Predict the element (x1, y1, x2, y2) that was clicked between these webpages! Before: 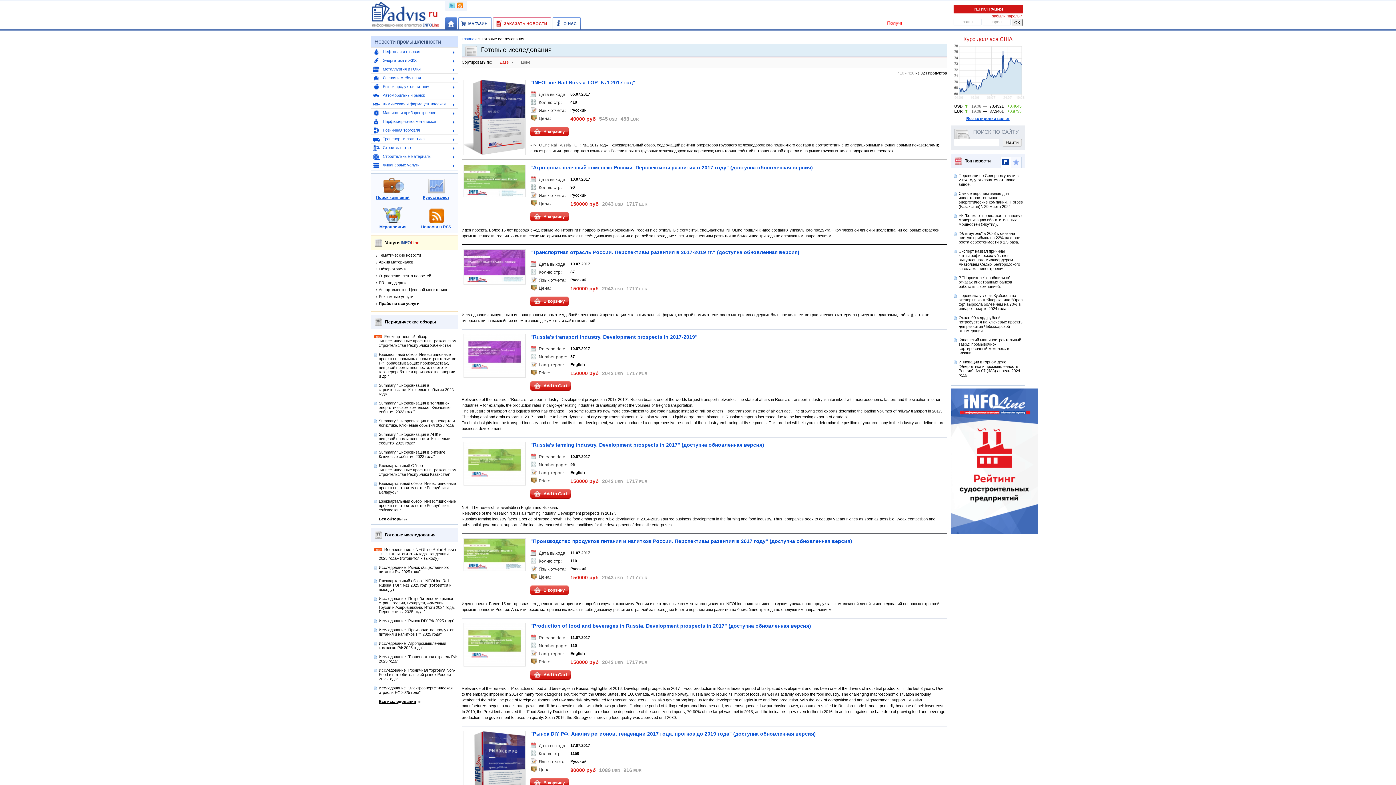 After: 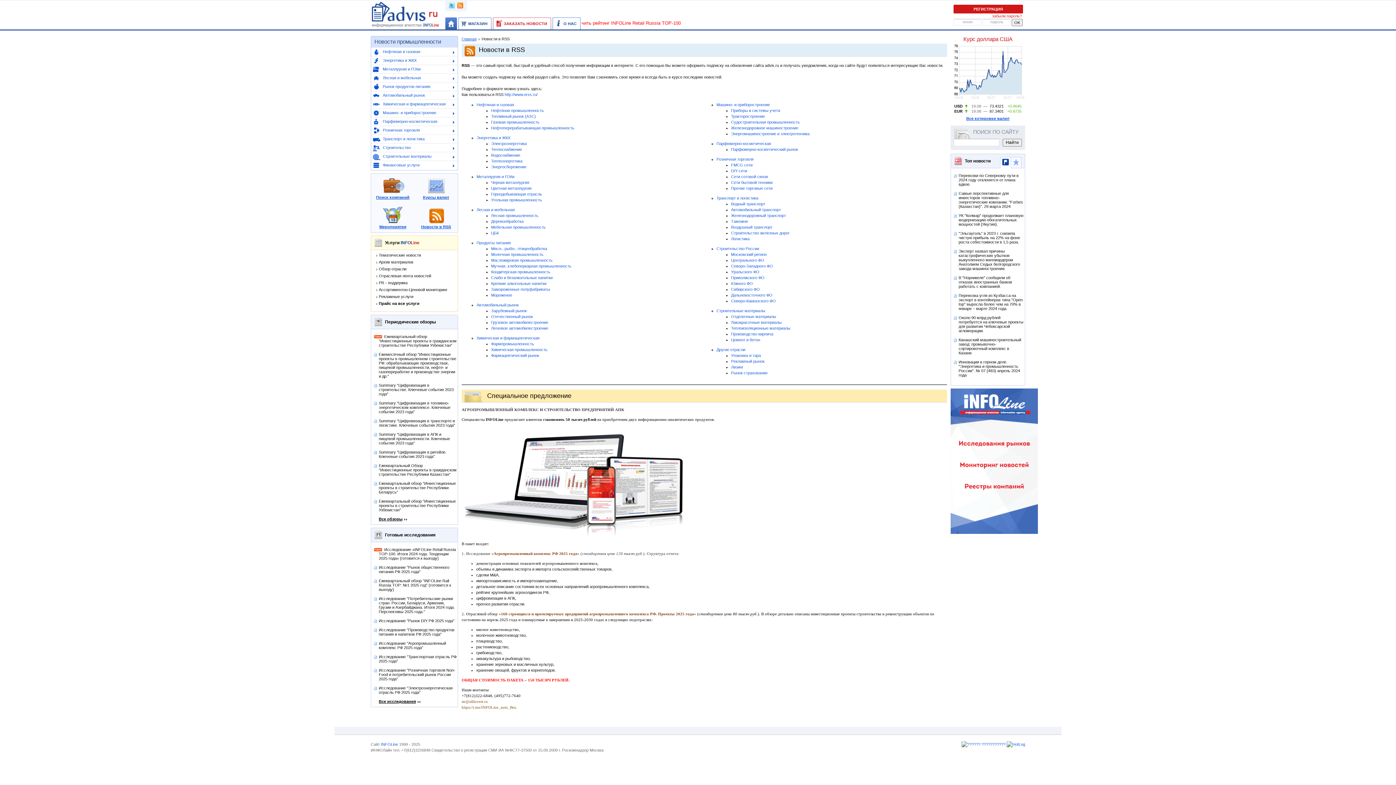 Action: bbox: (421, 224, 451, 229) label: Новости в RSS